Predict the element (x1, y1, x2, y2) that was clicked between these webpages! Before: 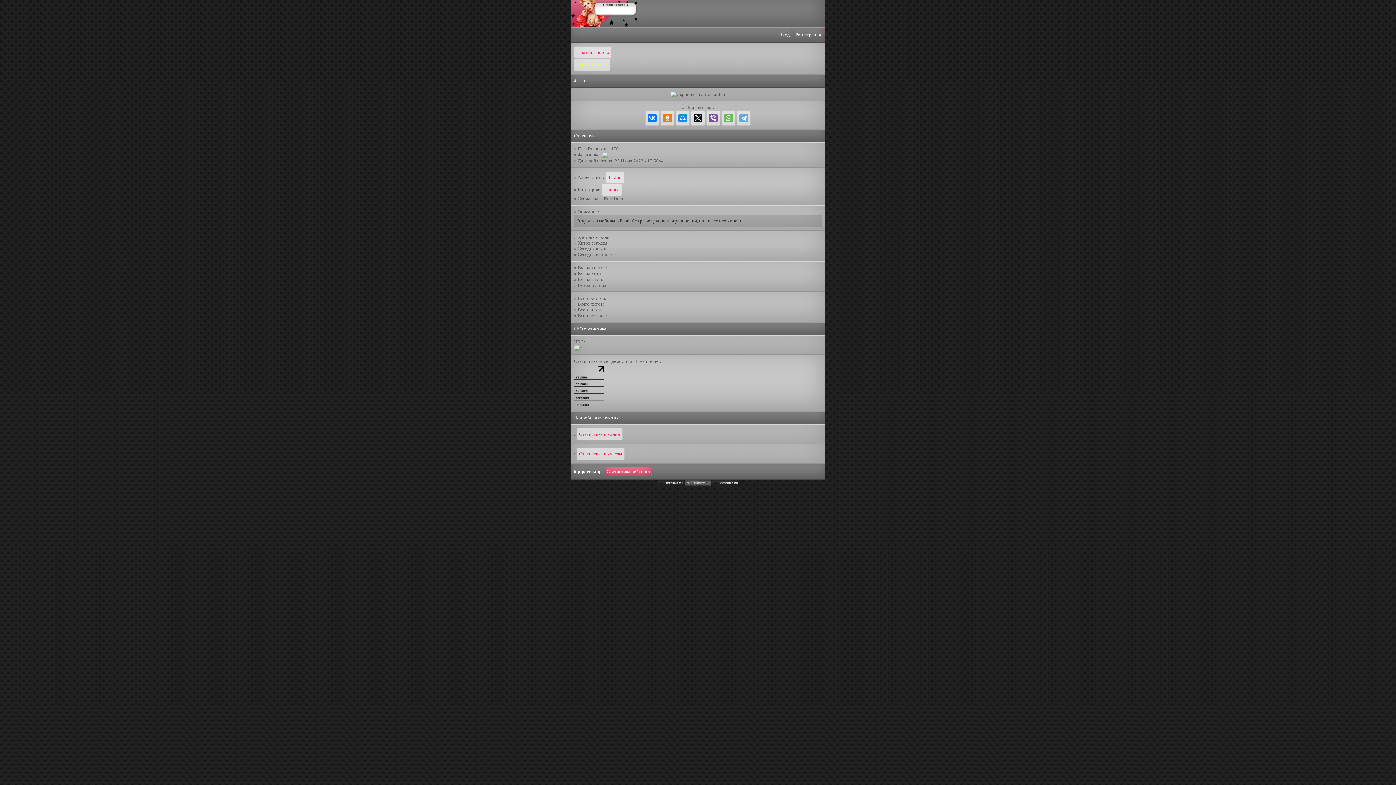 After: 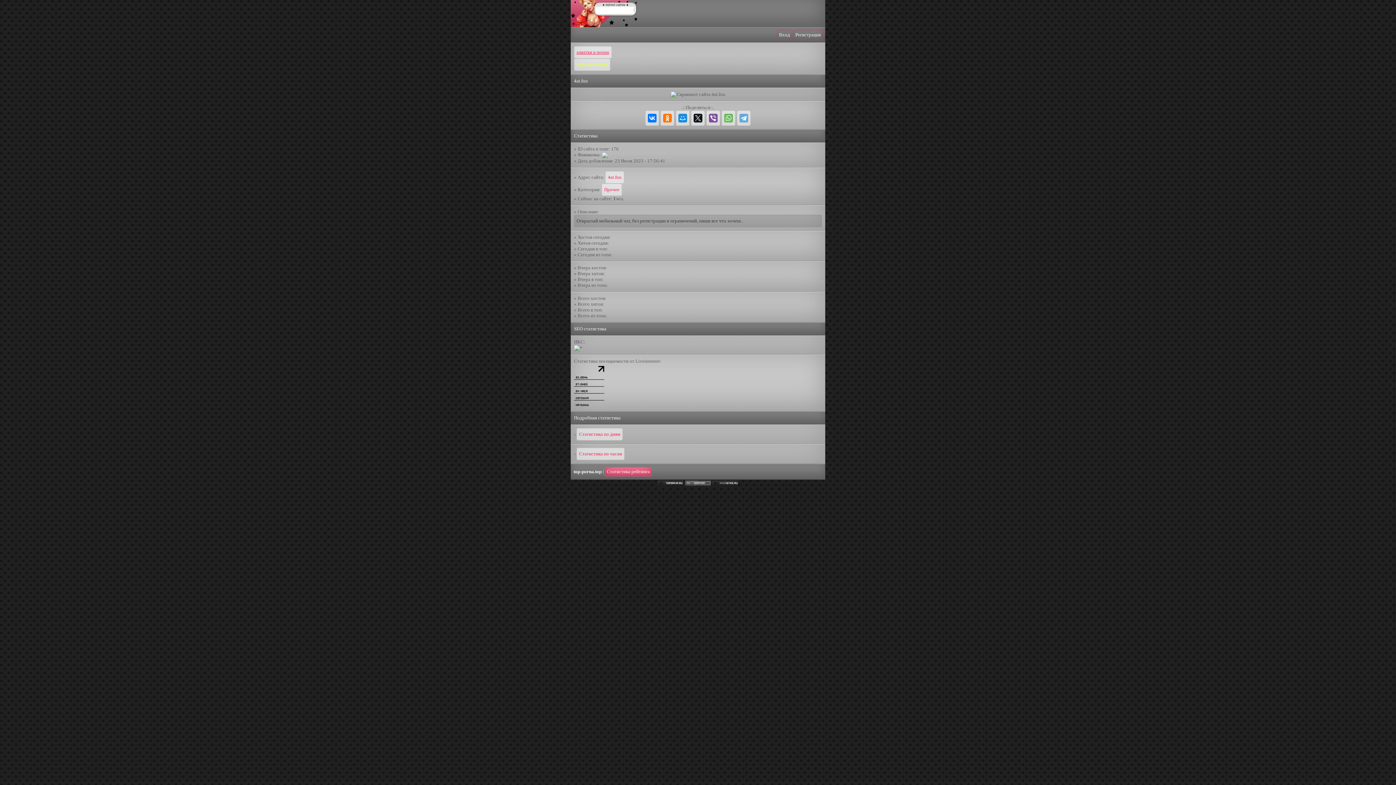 Action: bbox: (574, 46, 612, 58) label: азиатки в порно